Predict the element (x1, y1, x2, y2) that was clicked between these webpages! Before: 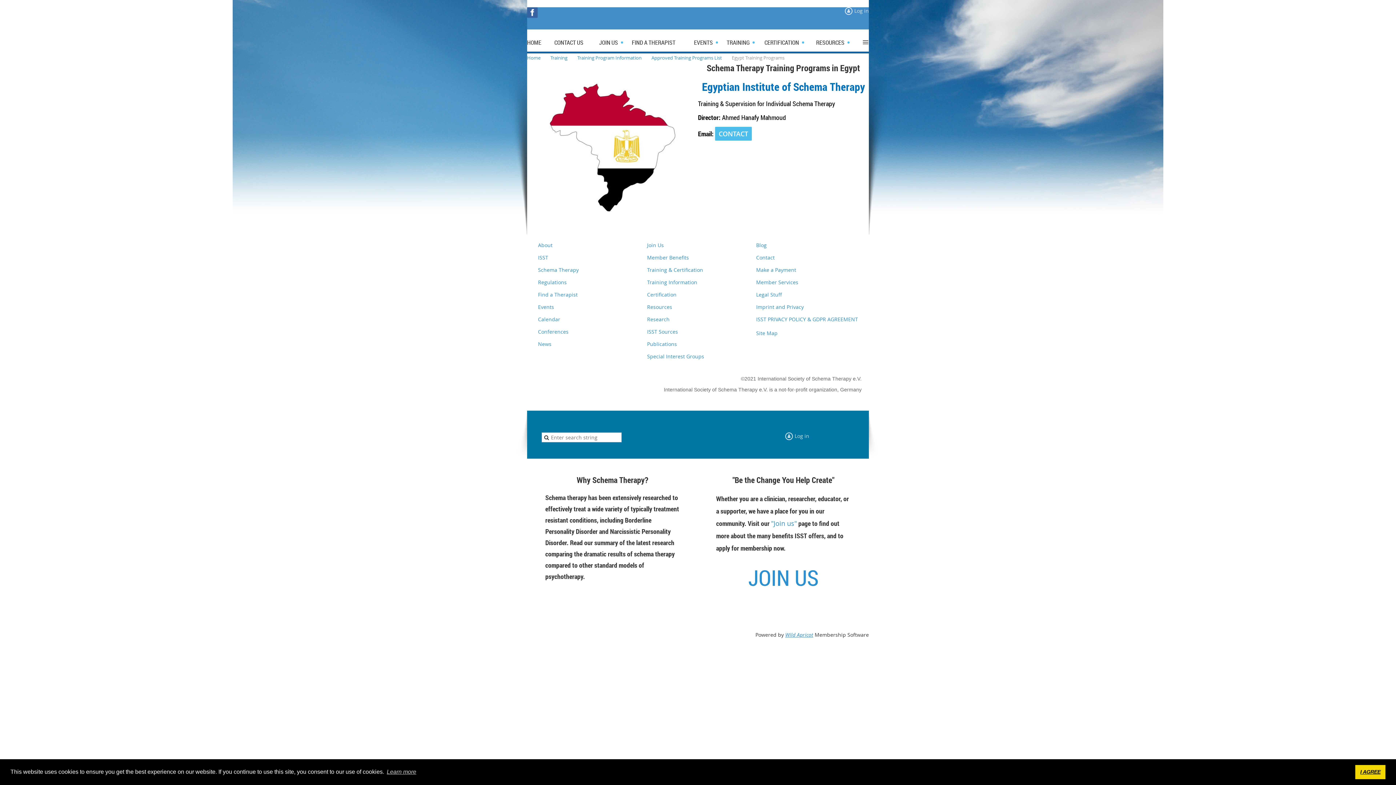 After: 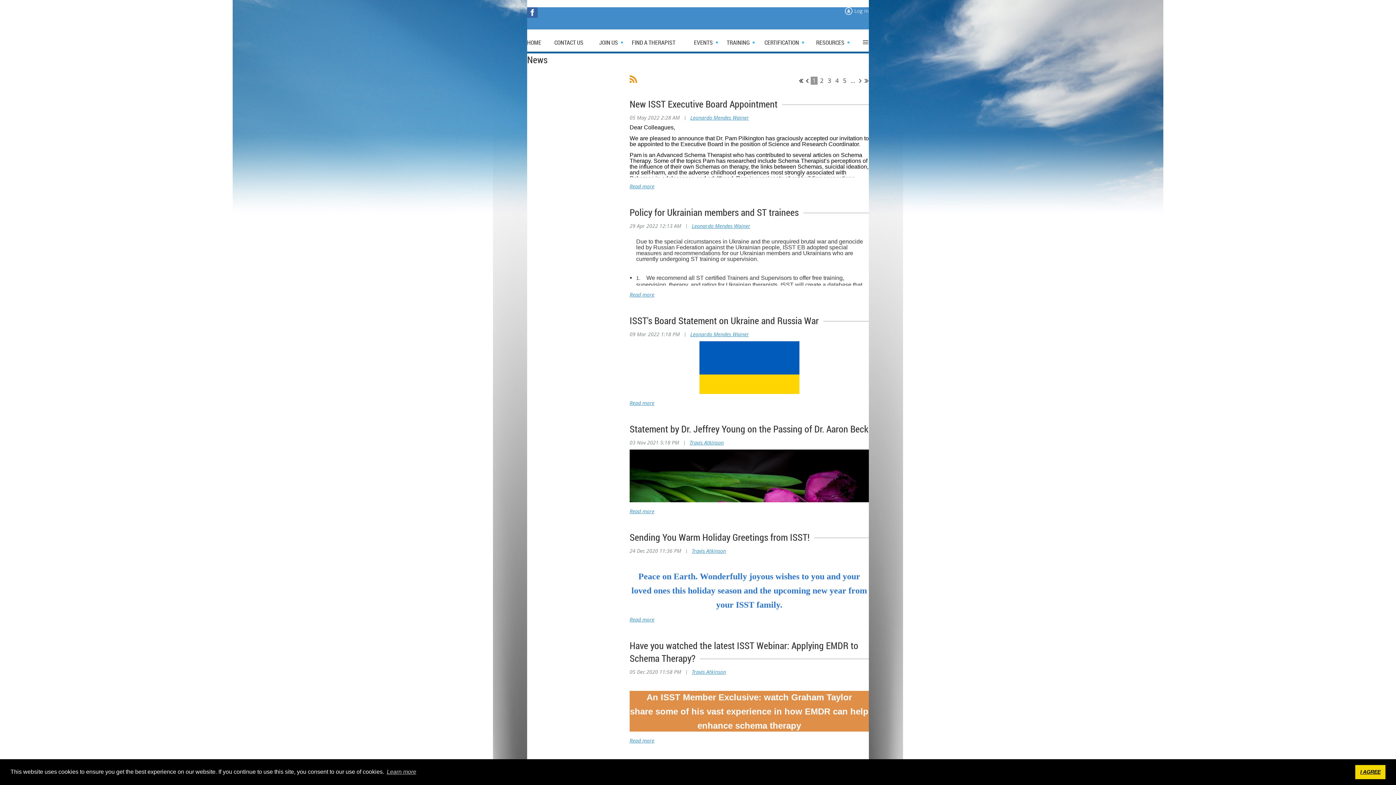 Action: bbox: (538, 340, 551, 347) label: News